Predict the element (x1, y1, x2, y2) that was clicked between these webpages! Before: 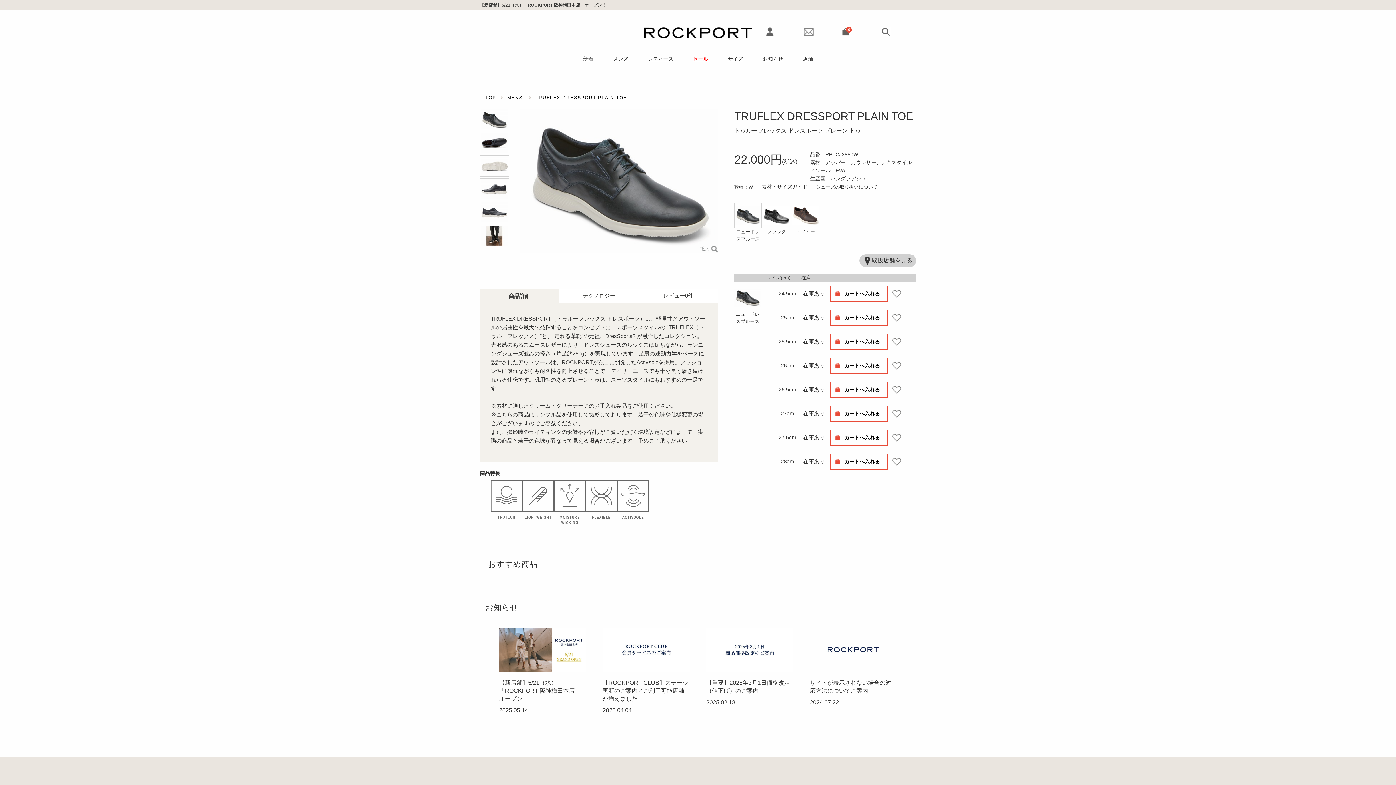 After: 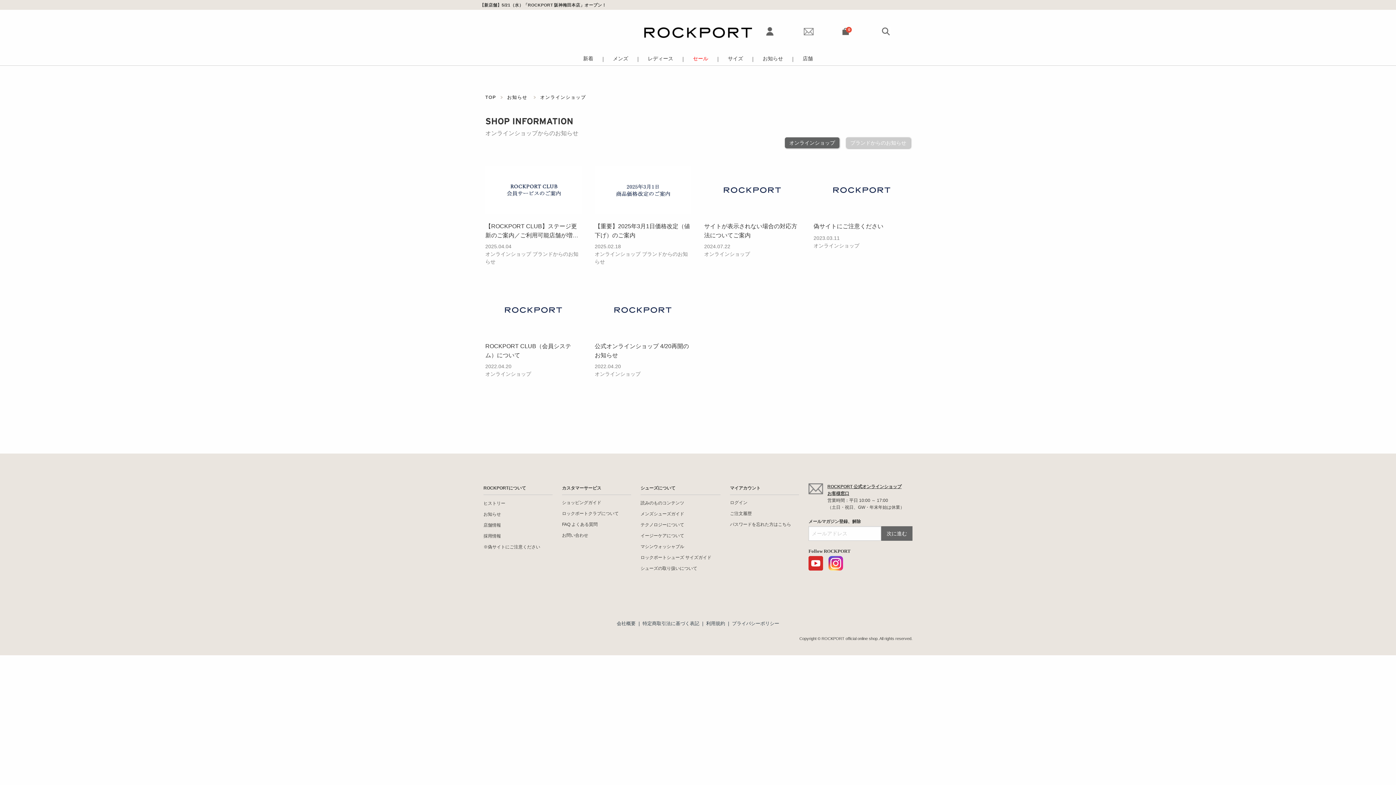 Action: label: お知らせ bbox: (762, 56, 783, 62)